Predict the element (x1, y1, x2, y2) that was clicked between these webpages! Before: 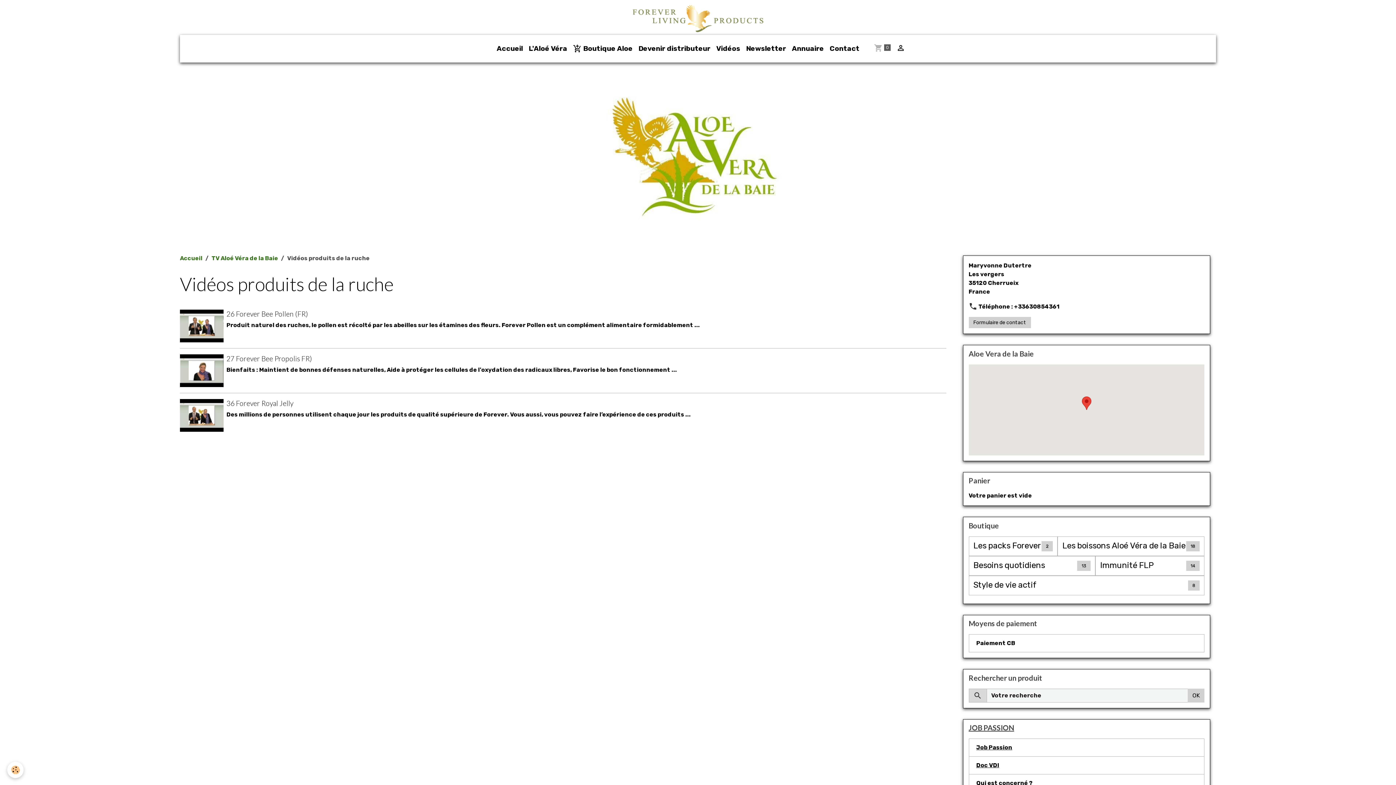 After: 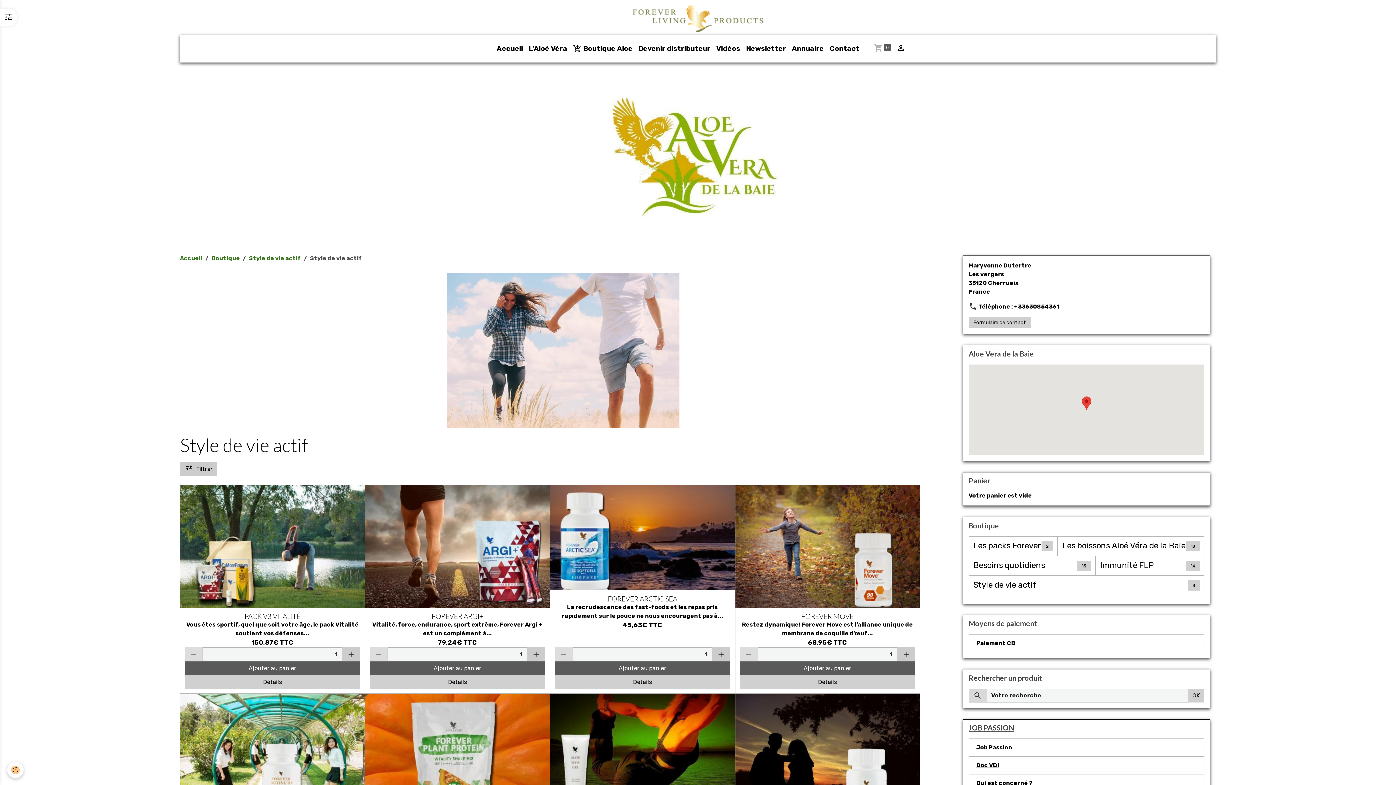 Action: label: Style de vie actif bbox: (973, 580, 1036, 590)